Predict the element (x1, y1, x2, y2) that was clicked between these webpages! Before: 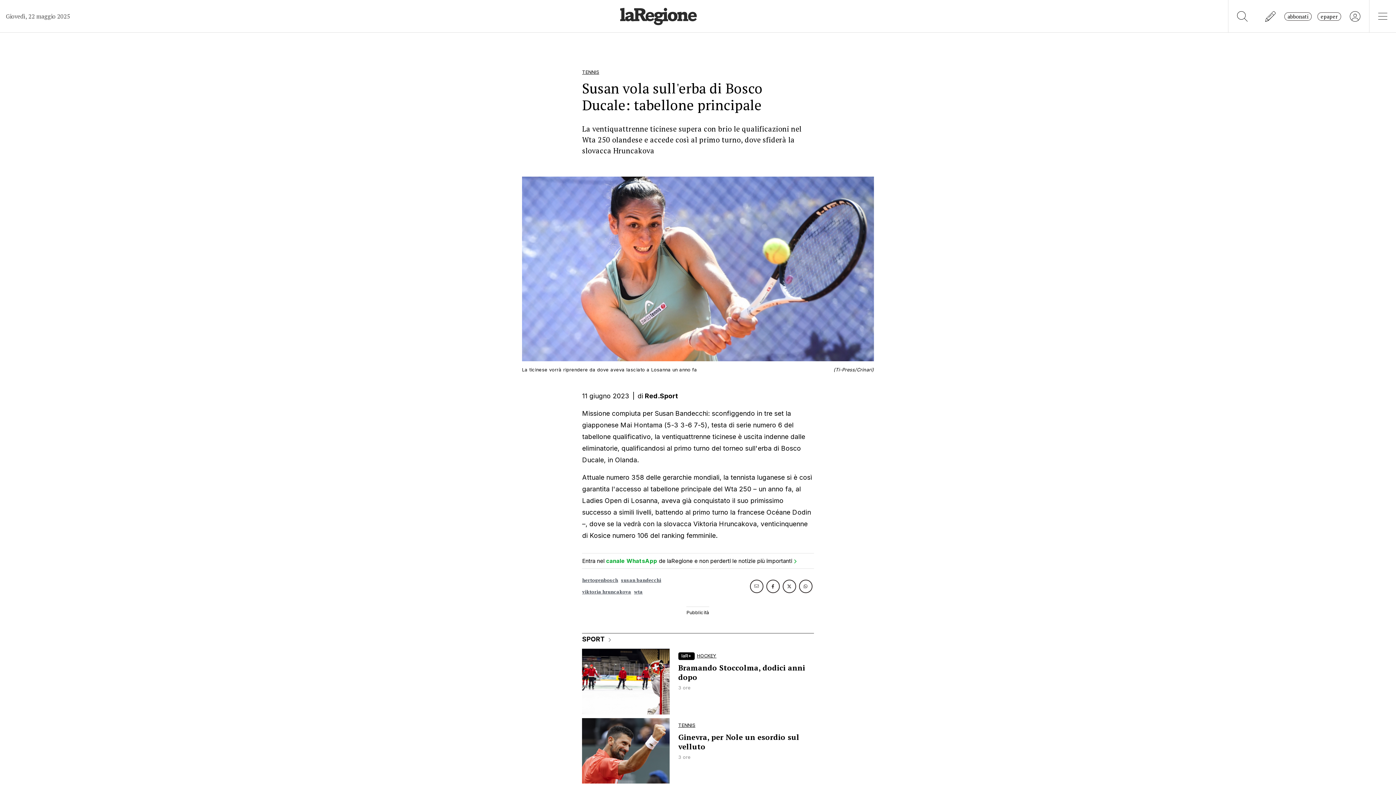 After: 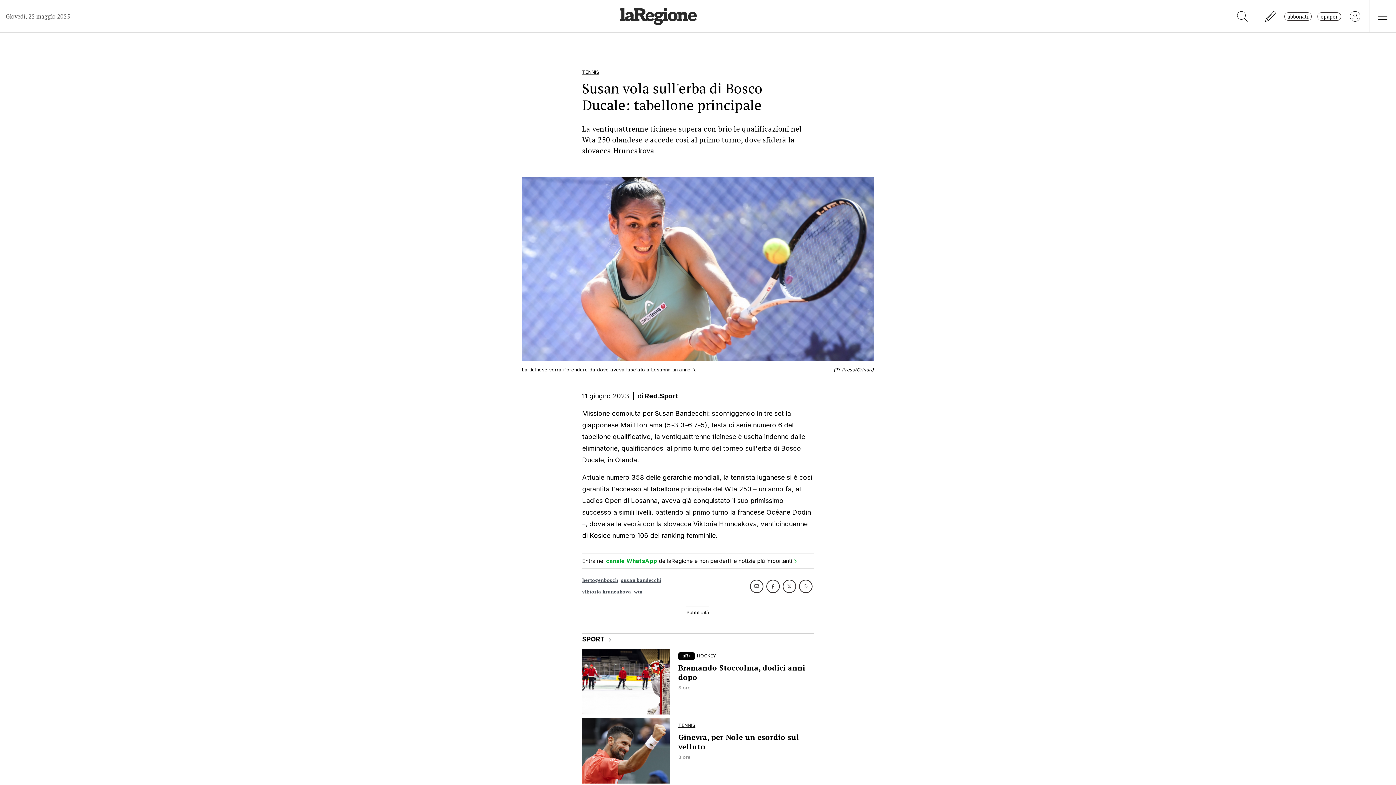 Action: bbox: (766, 579, 779, 593)